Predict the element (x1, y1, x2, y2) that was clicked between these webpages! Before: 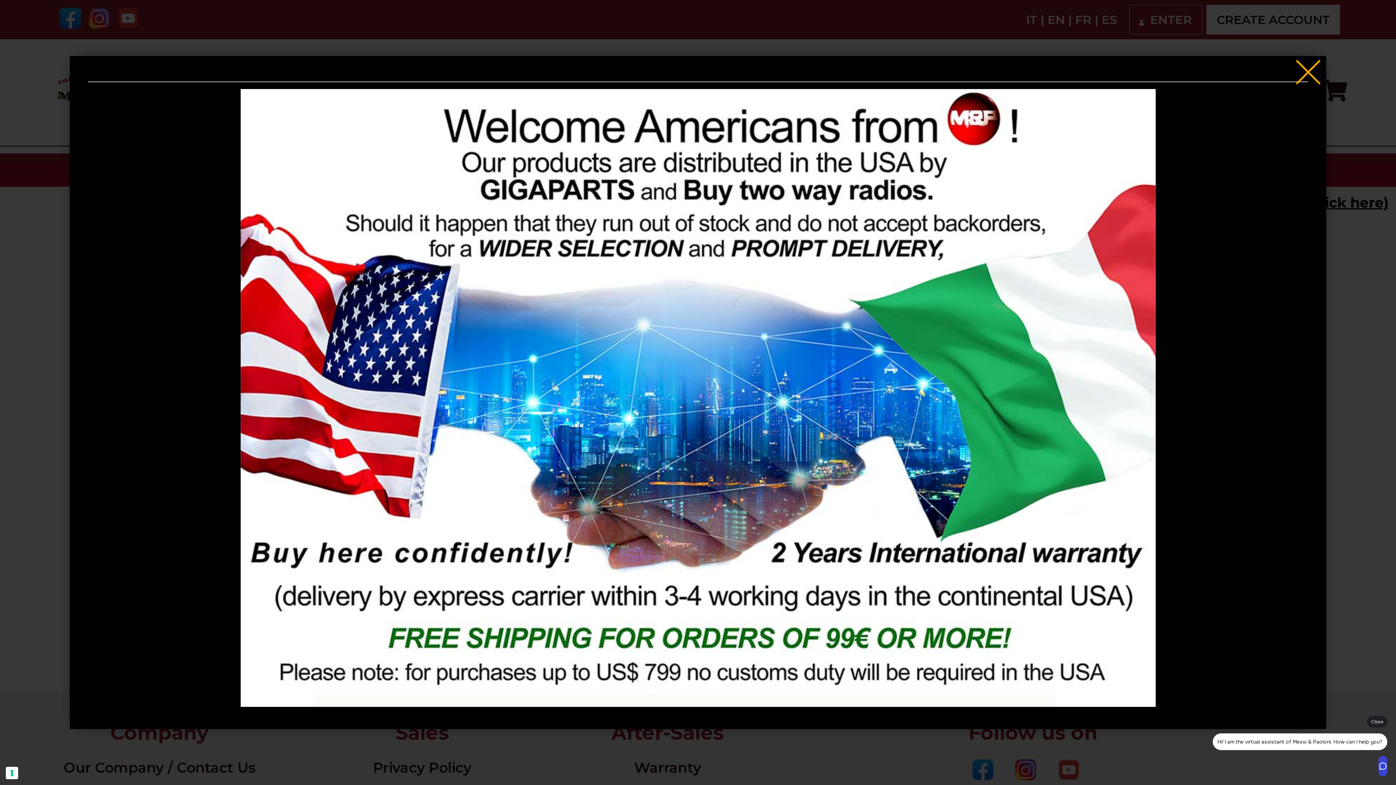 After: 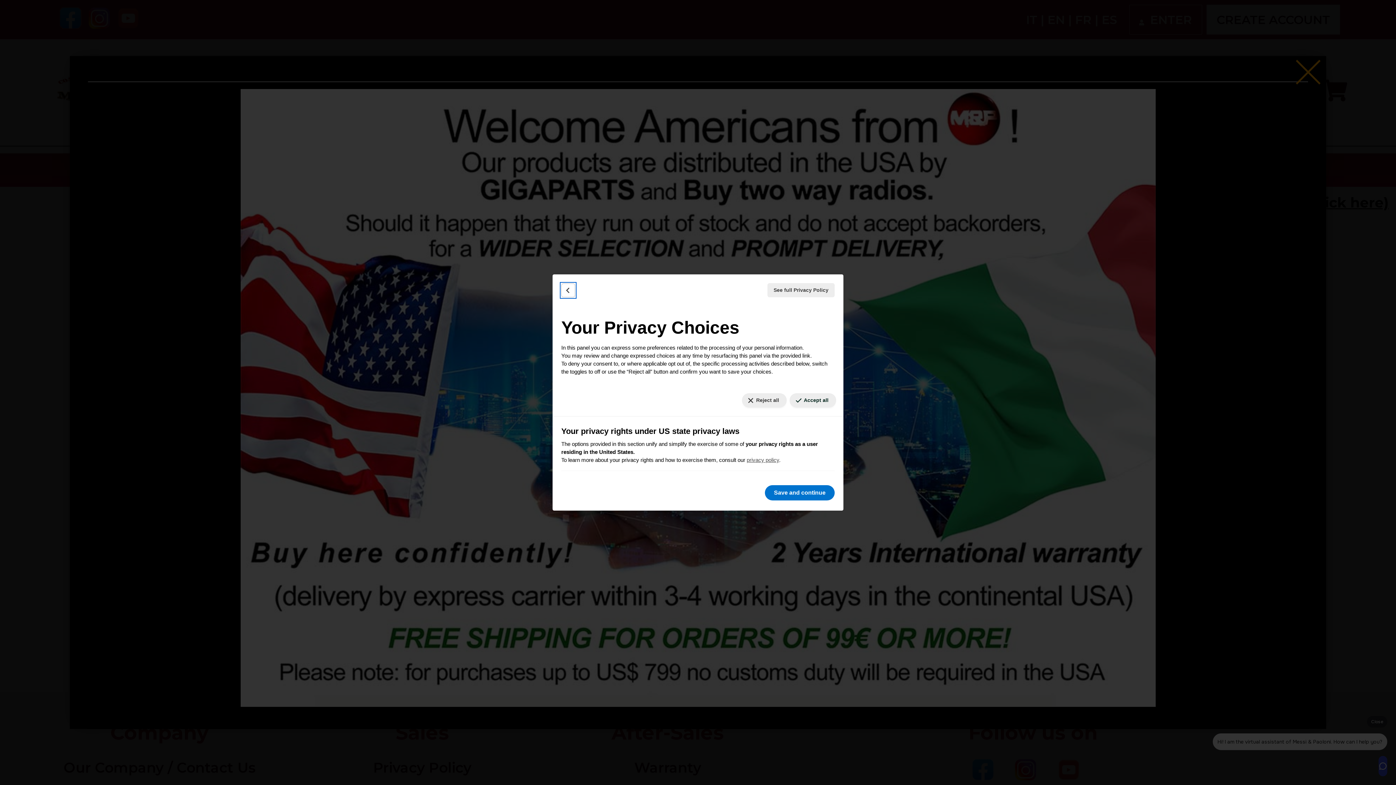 Action: bbox: (5, 767, 18, 779) label: Your consent preferences for tracking technologies